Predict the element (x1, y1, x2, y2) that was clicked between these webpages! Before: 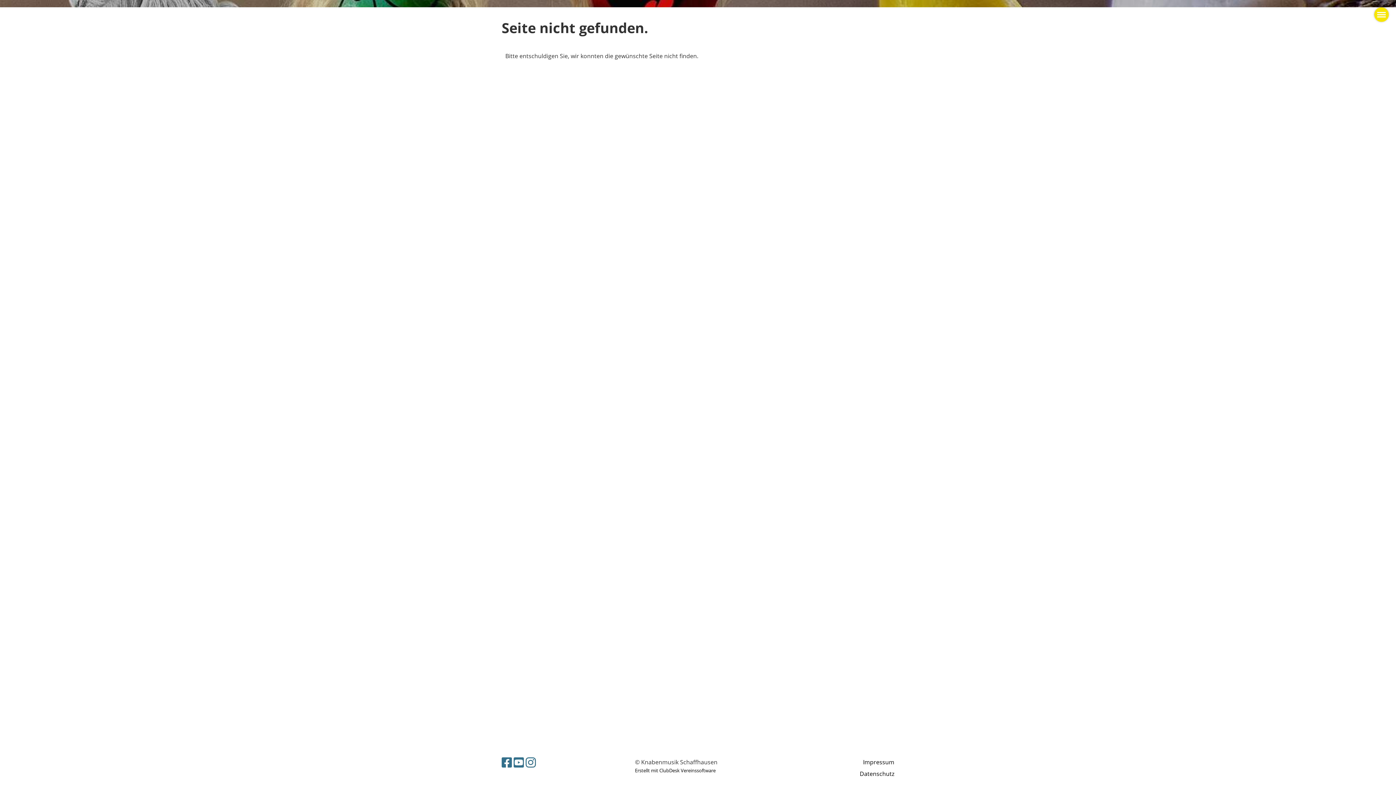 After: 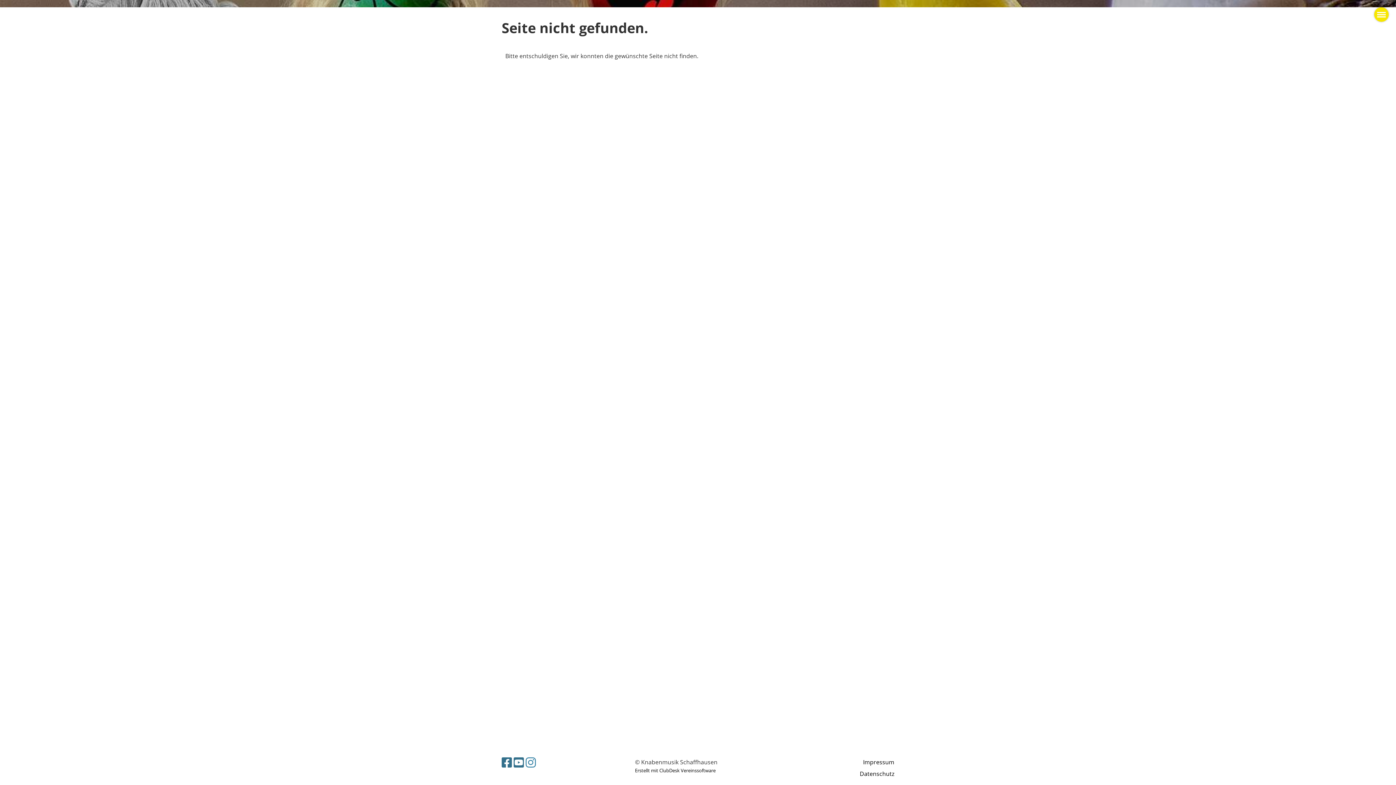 Action: bbox: (525, 754, 536, 770)